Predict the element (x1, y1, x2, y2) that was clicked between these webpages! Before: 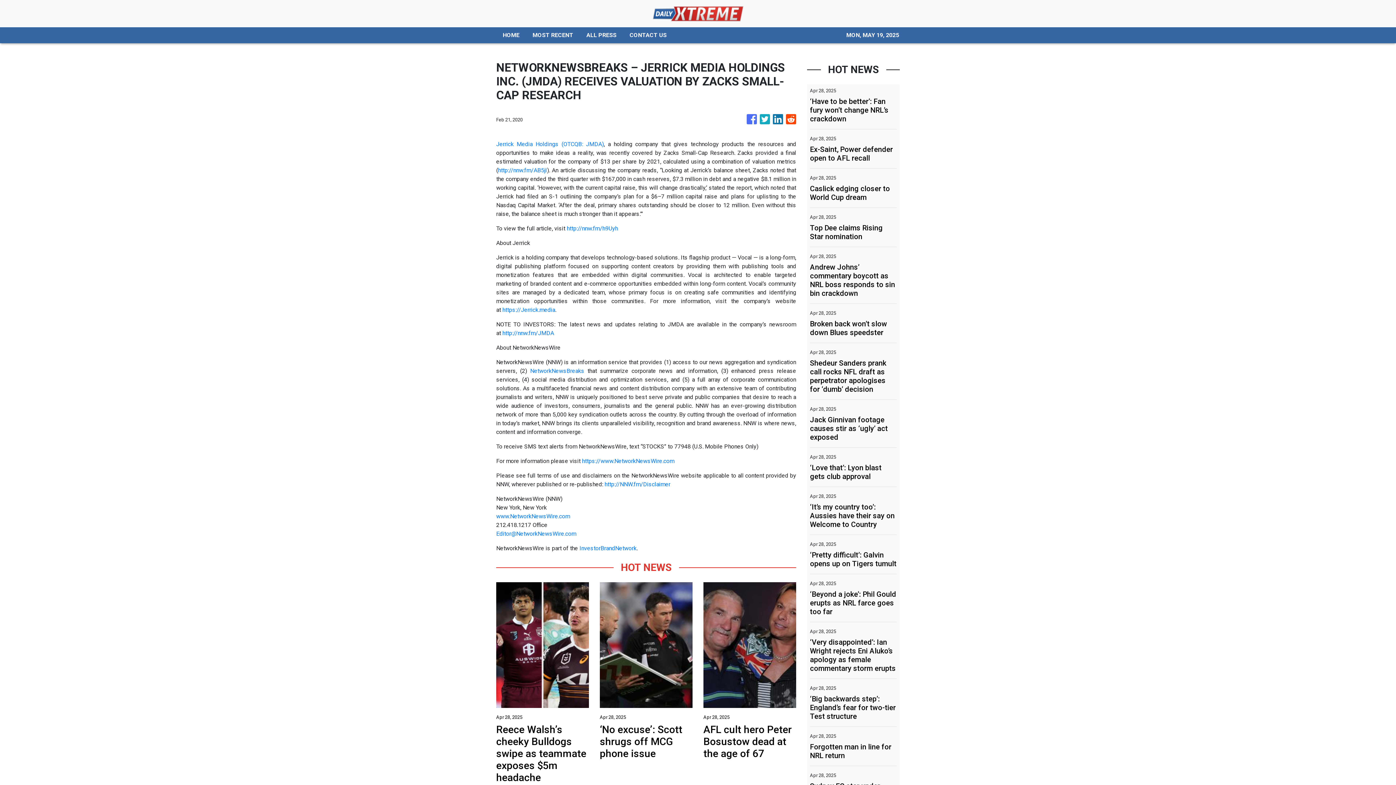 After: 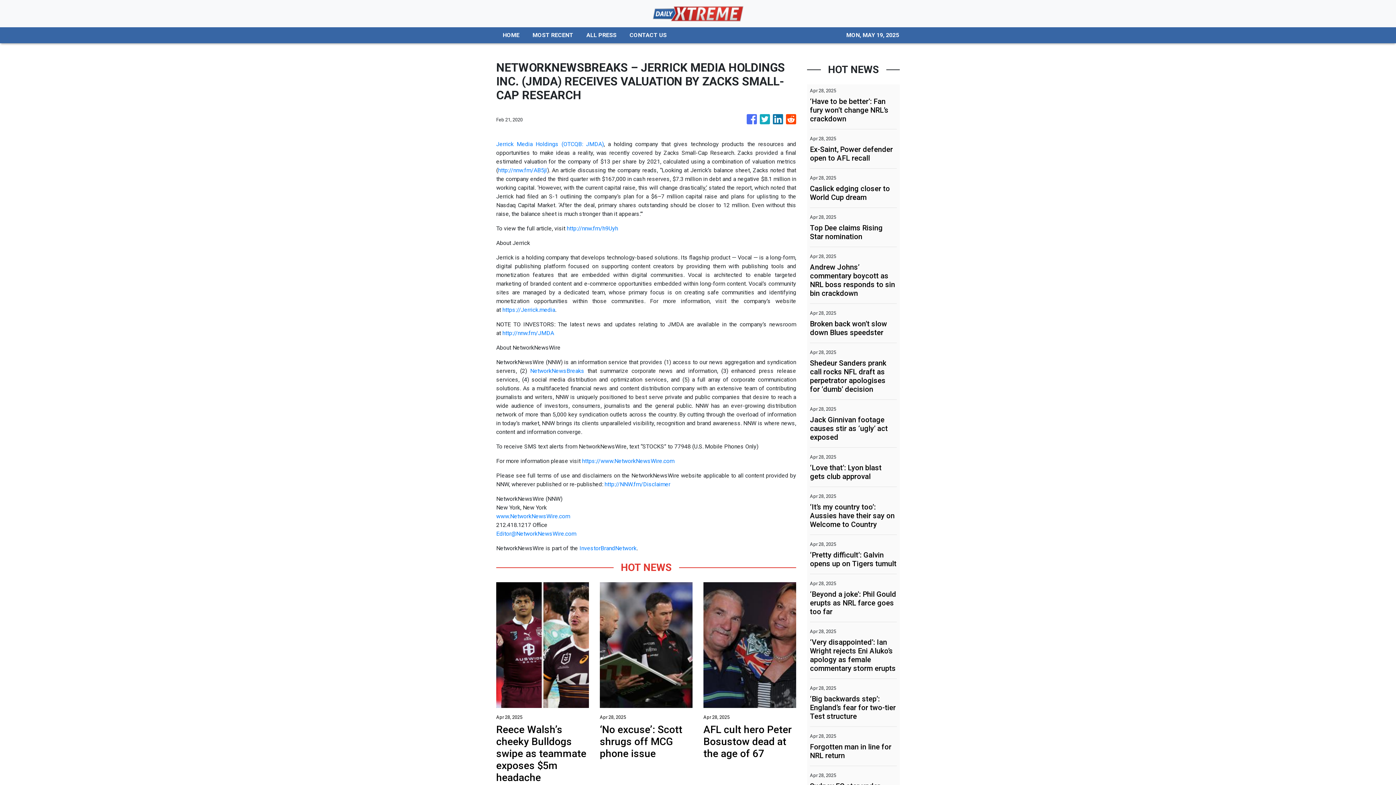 Action: bbox: (496, 513, 570, 520) label: www.NetworkNewsWire.com